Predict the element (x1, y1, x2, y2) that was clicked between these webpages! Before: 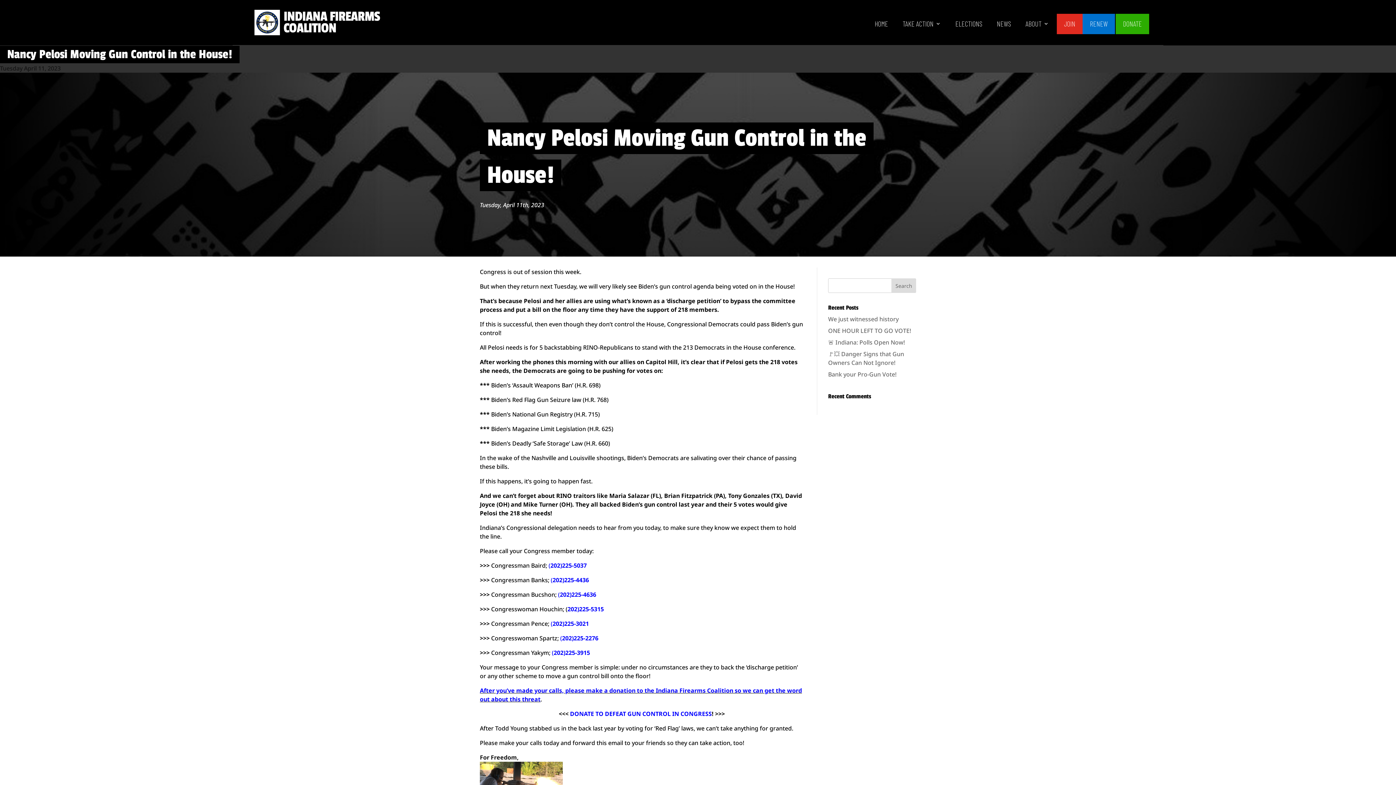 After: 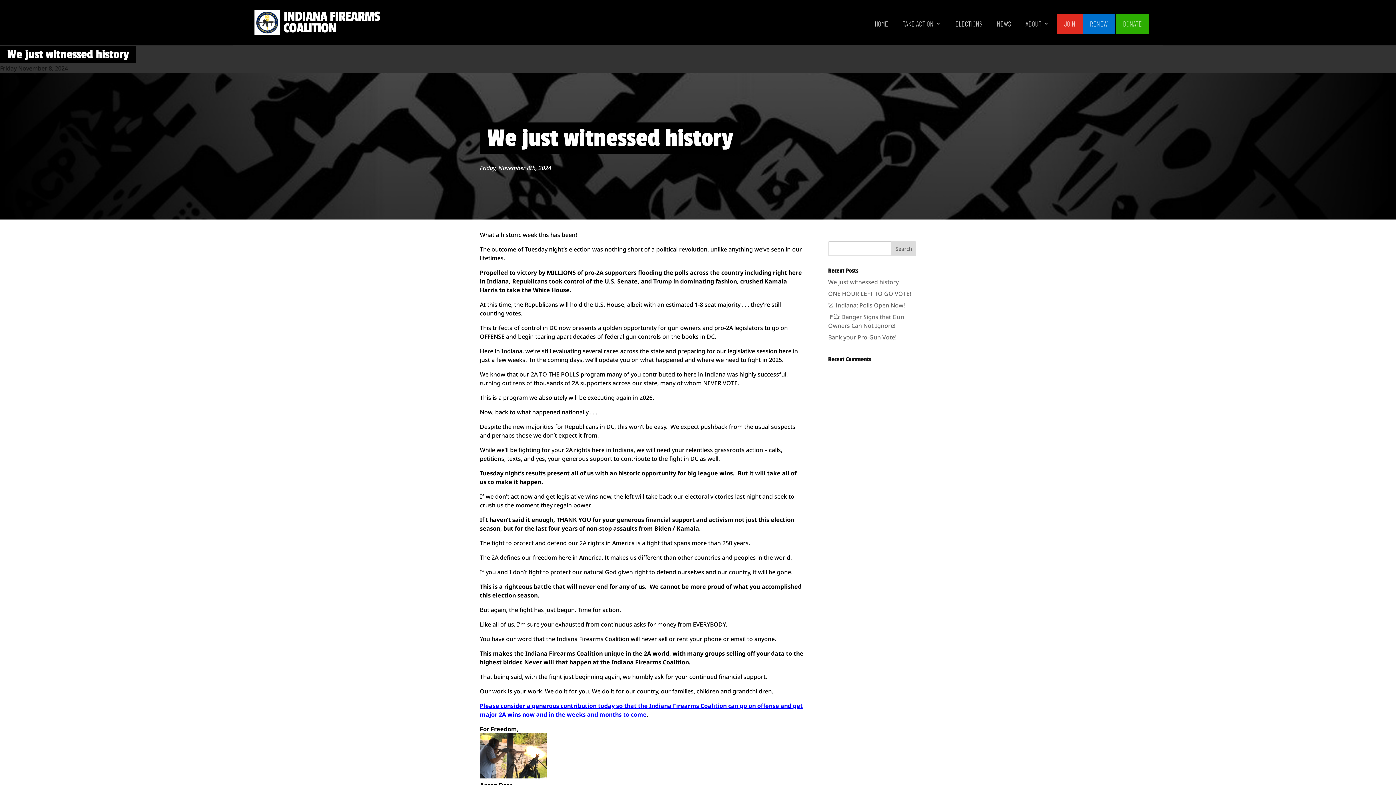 Action: bbox: (828, 315, 898, 323) label: We just witnessed history